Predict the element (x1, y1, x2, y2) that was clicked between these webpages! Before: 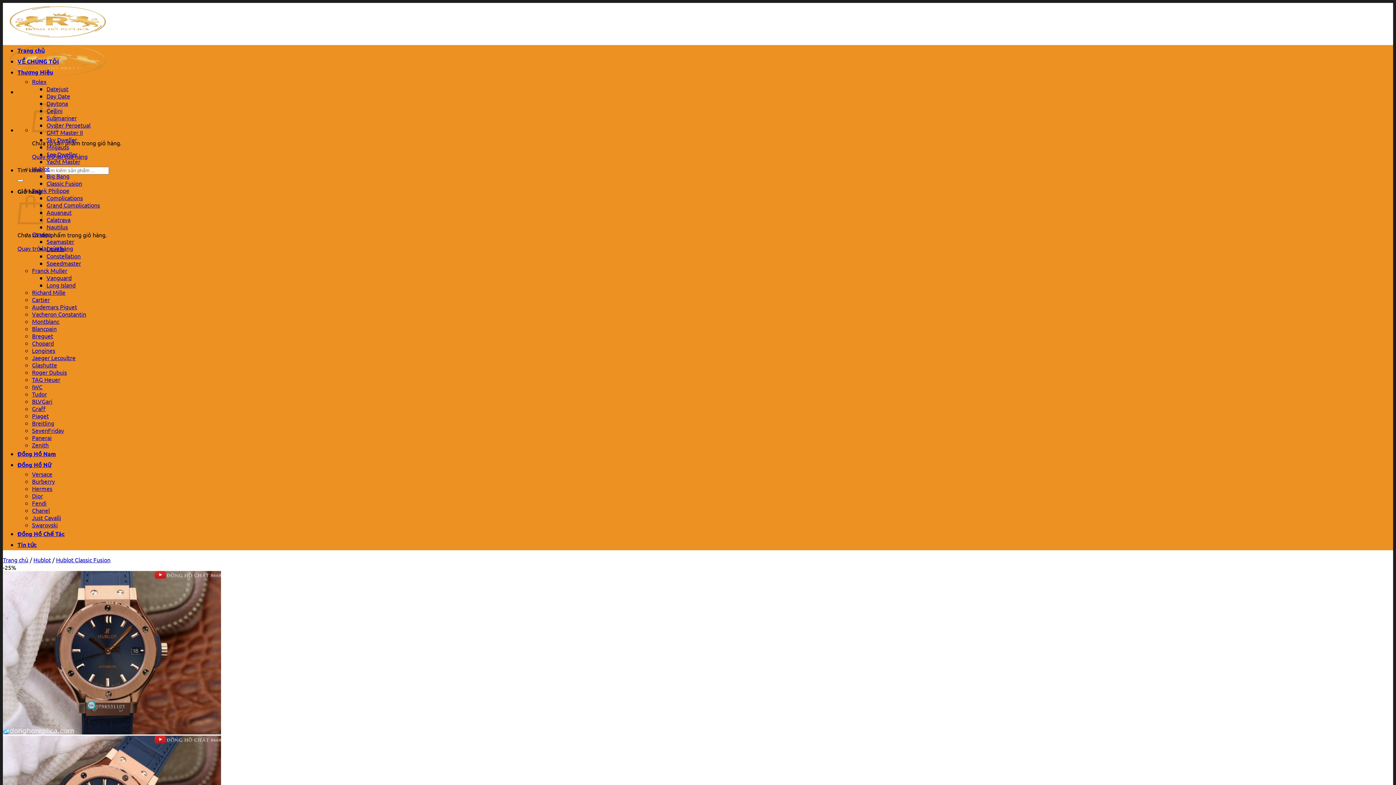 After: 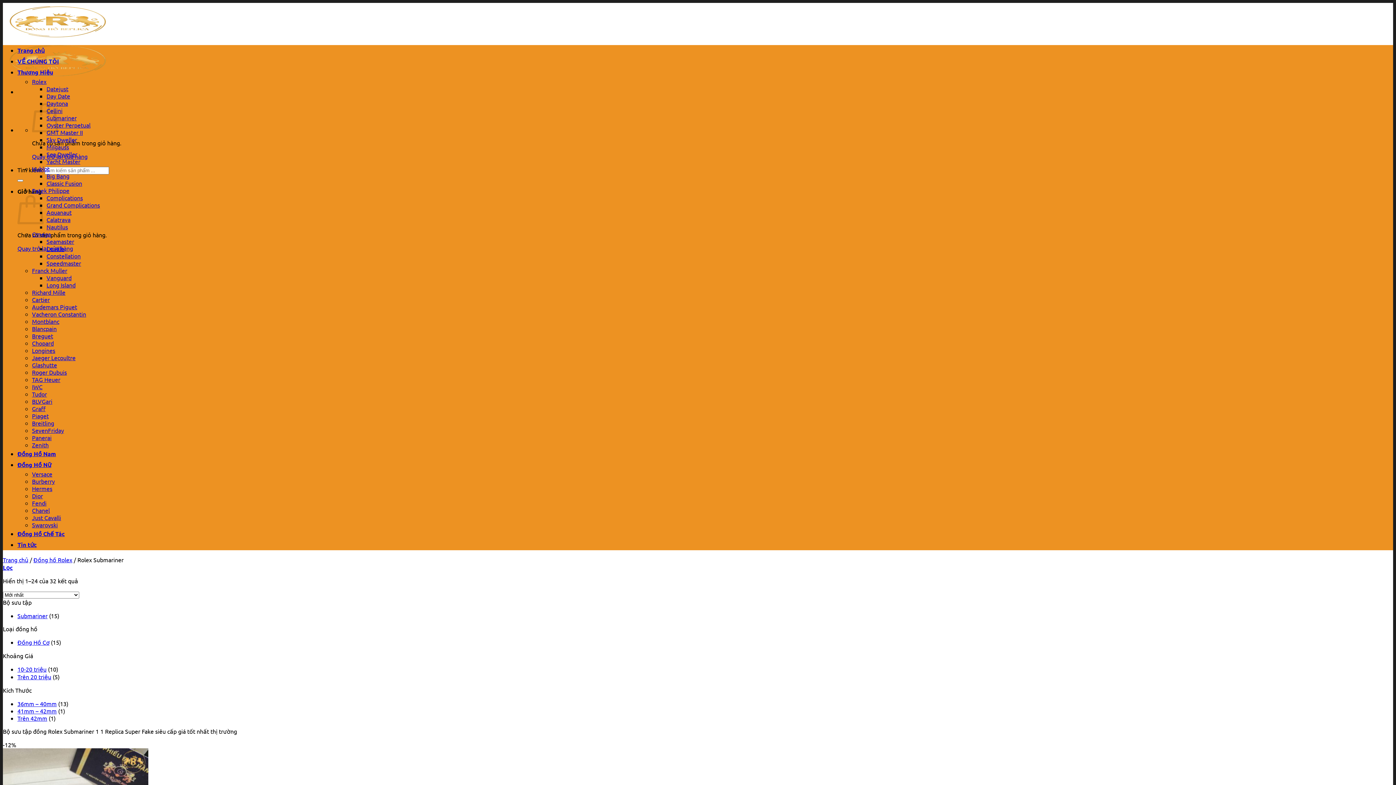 Action: label: Submariner bbox: (46, 114, 76, 121)